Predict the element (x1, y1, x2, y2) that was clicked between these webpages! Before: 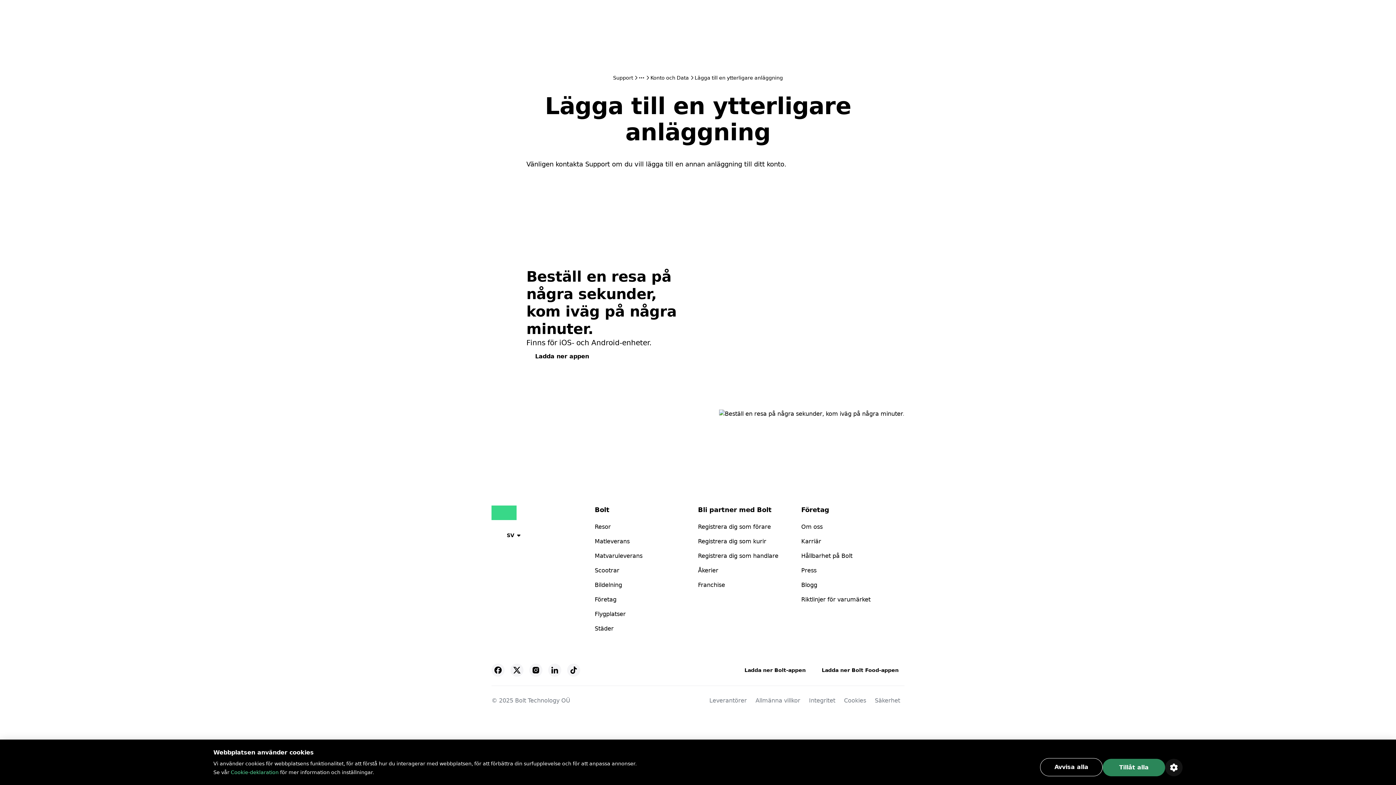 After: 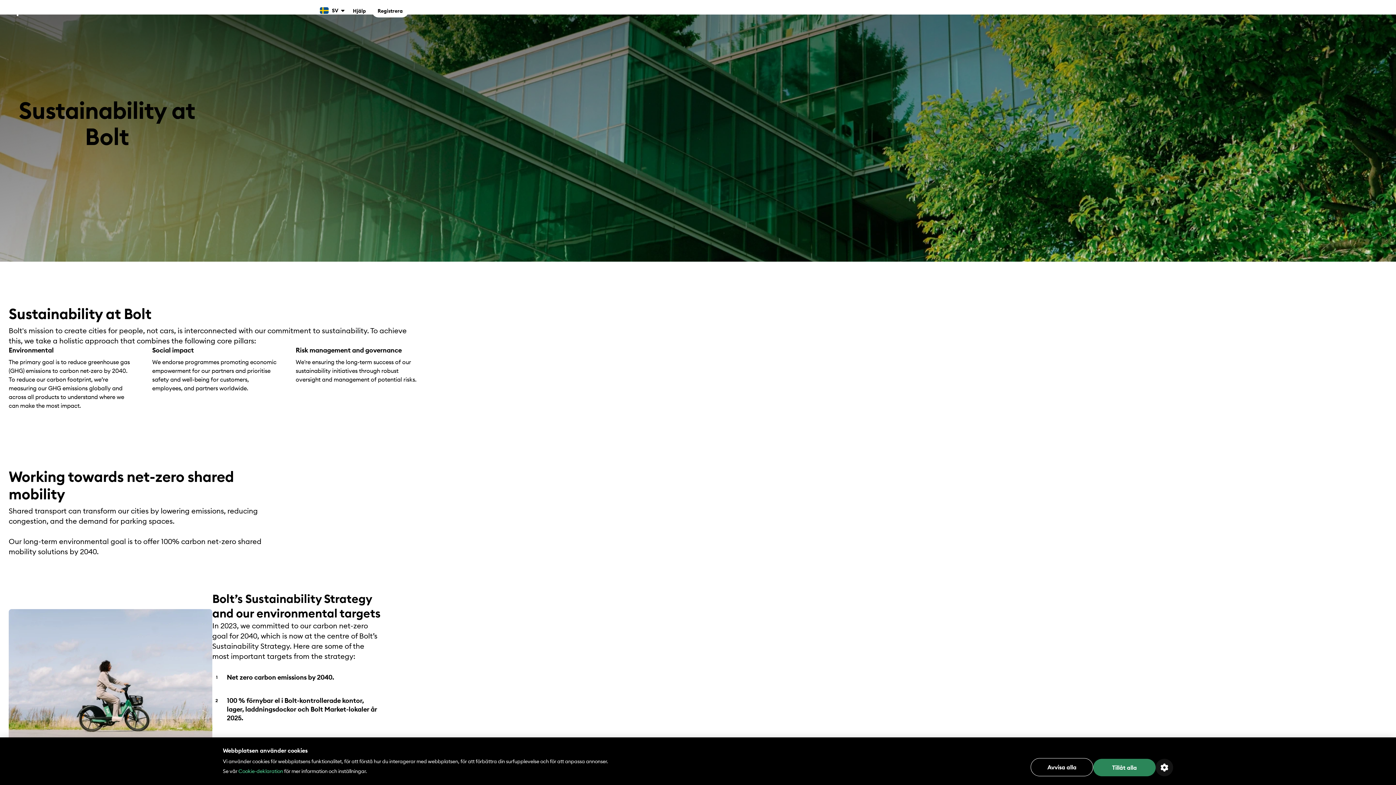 Action: label: Hållbarhet på Bolt bbox: (801, 552, 852, 559)